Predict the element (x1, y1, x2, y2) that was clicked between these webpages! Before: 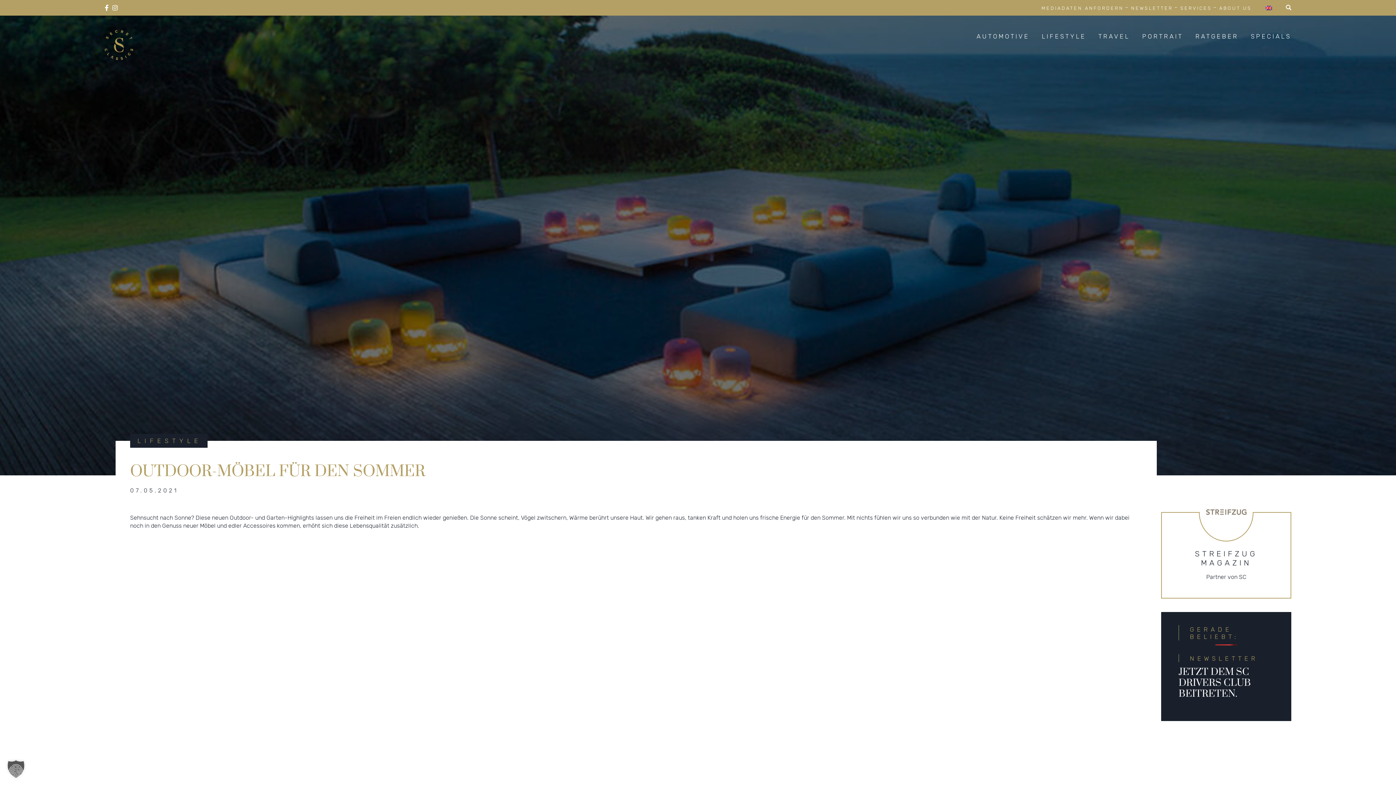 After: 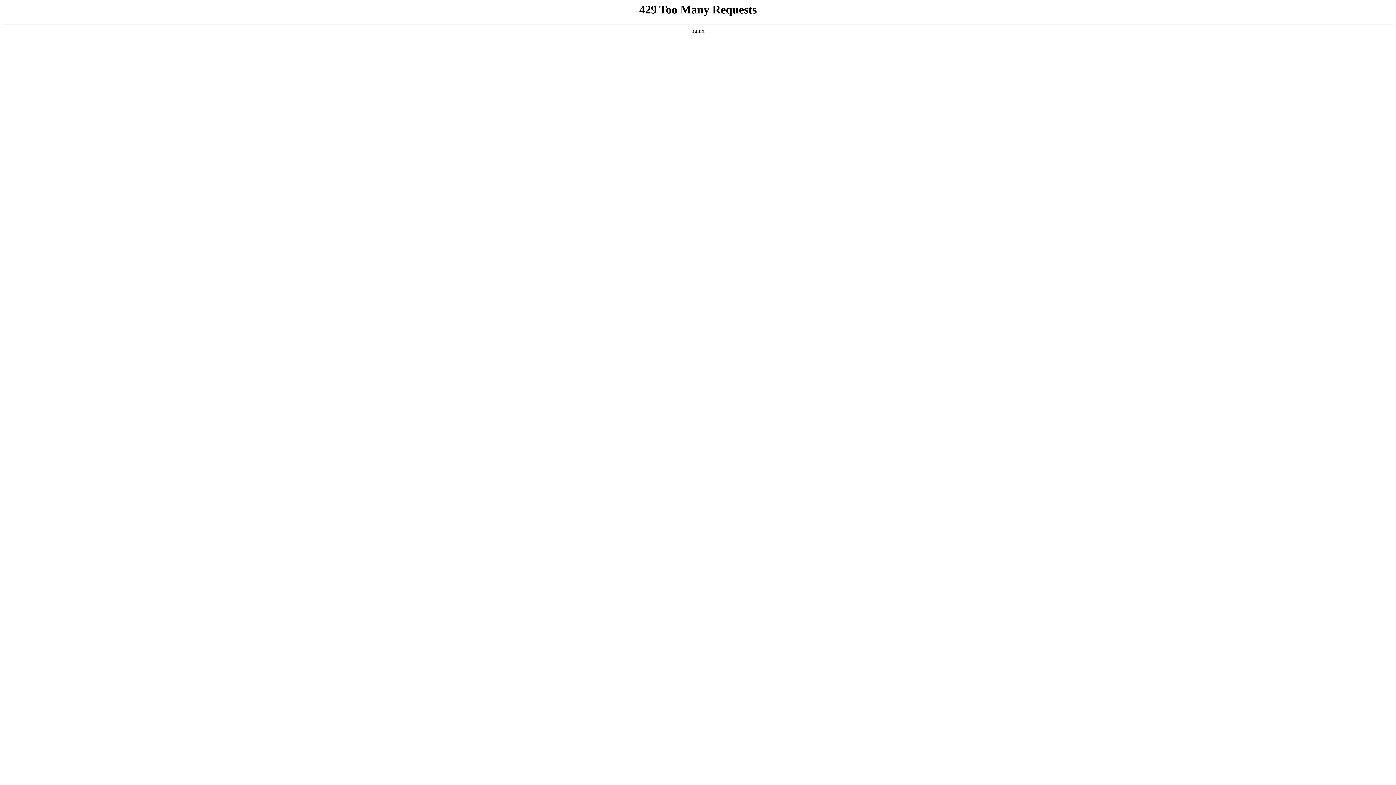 Action: bbox: (104, 30, 133, 59)